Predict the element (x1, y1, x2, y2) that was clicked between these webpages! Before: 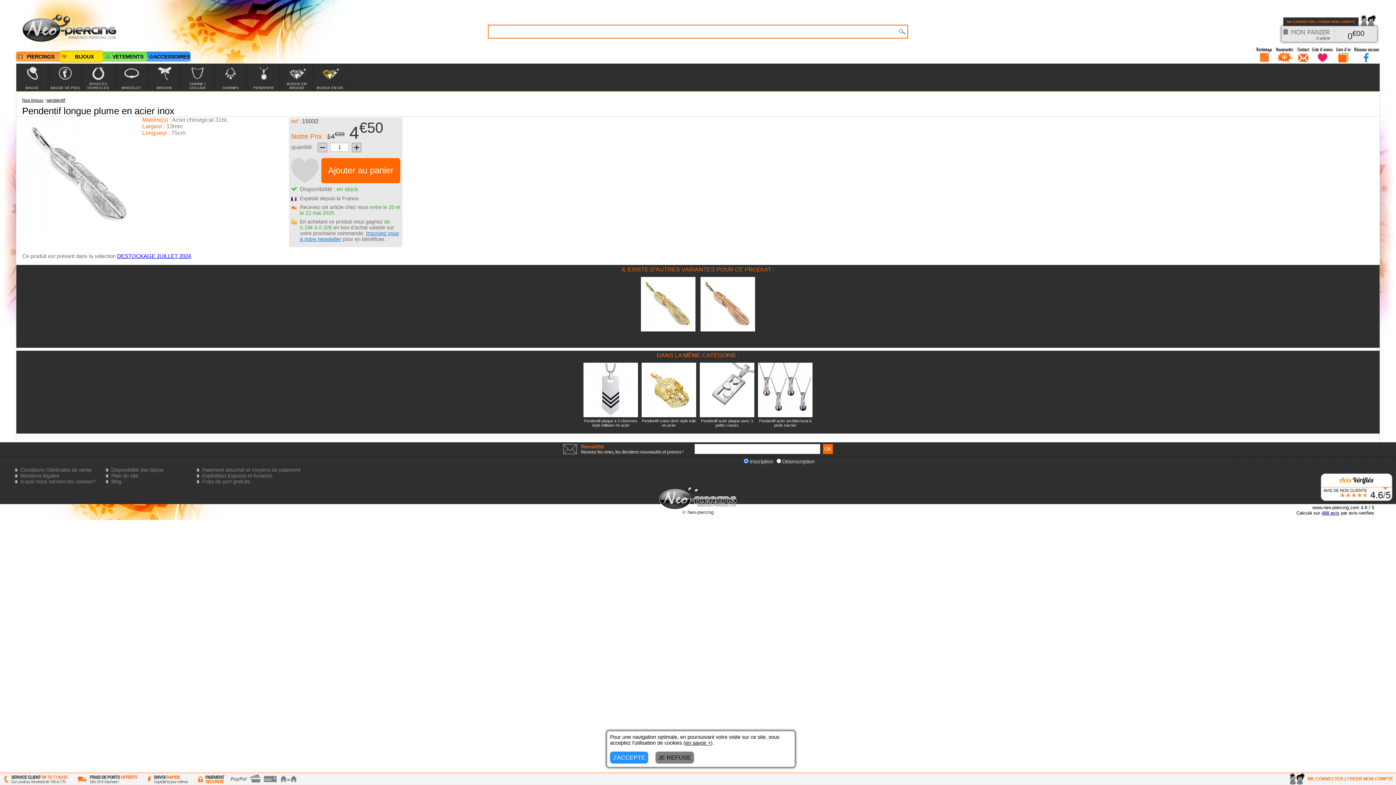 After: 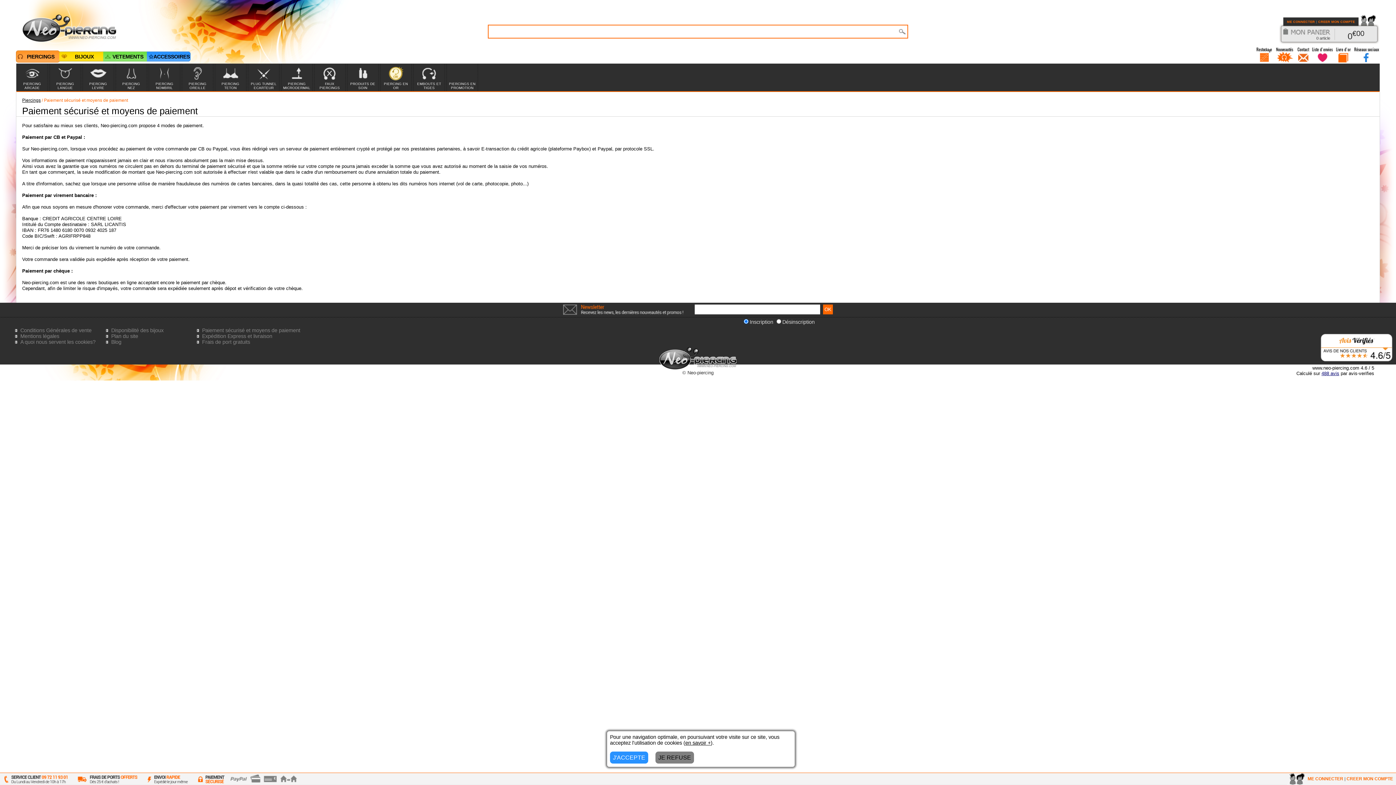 Action: bbox: (228, 773, 301, 785)